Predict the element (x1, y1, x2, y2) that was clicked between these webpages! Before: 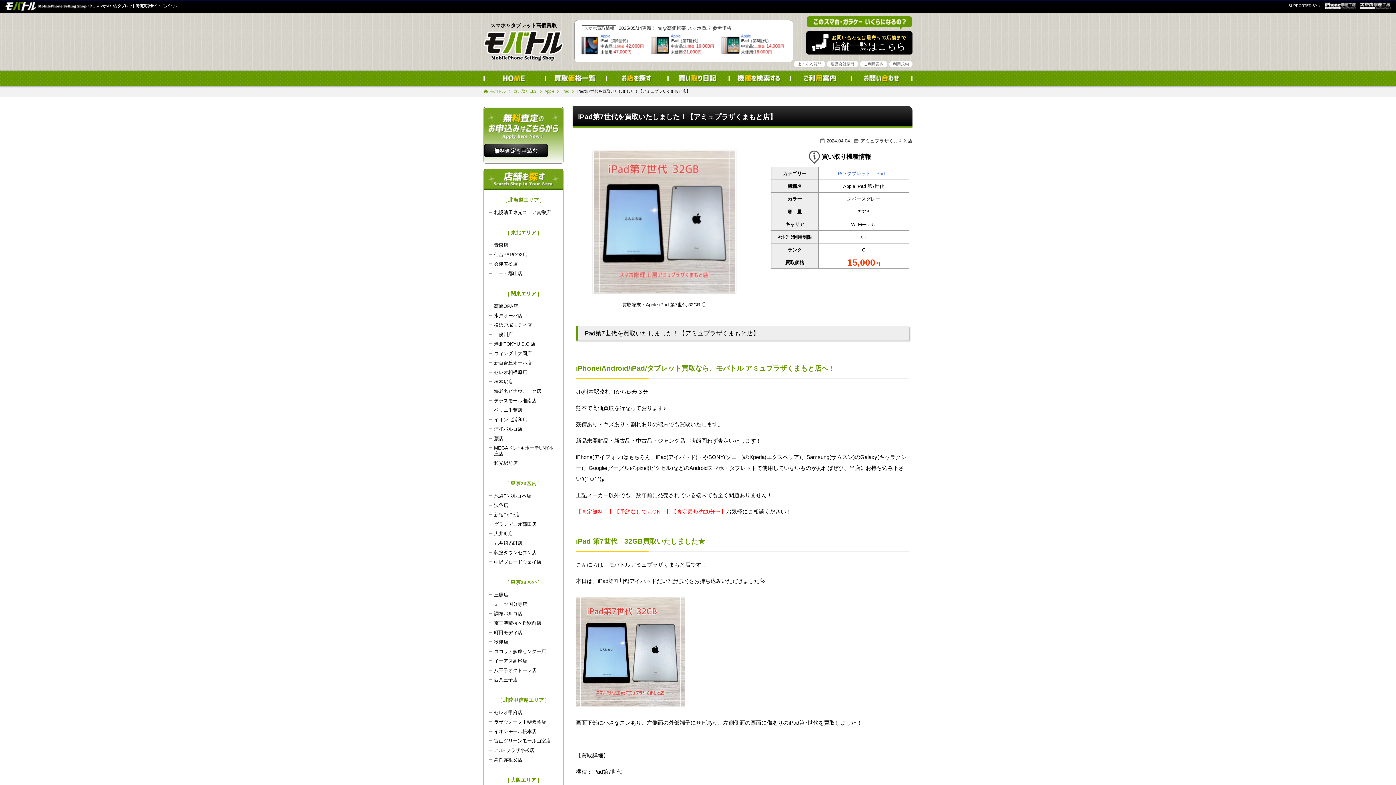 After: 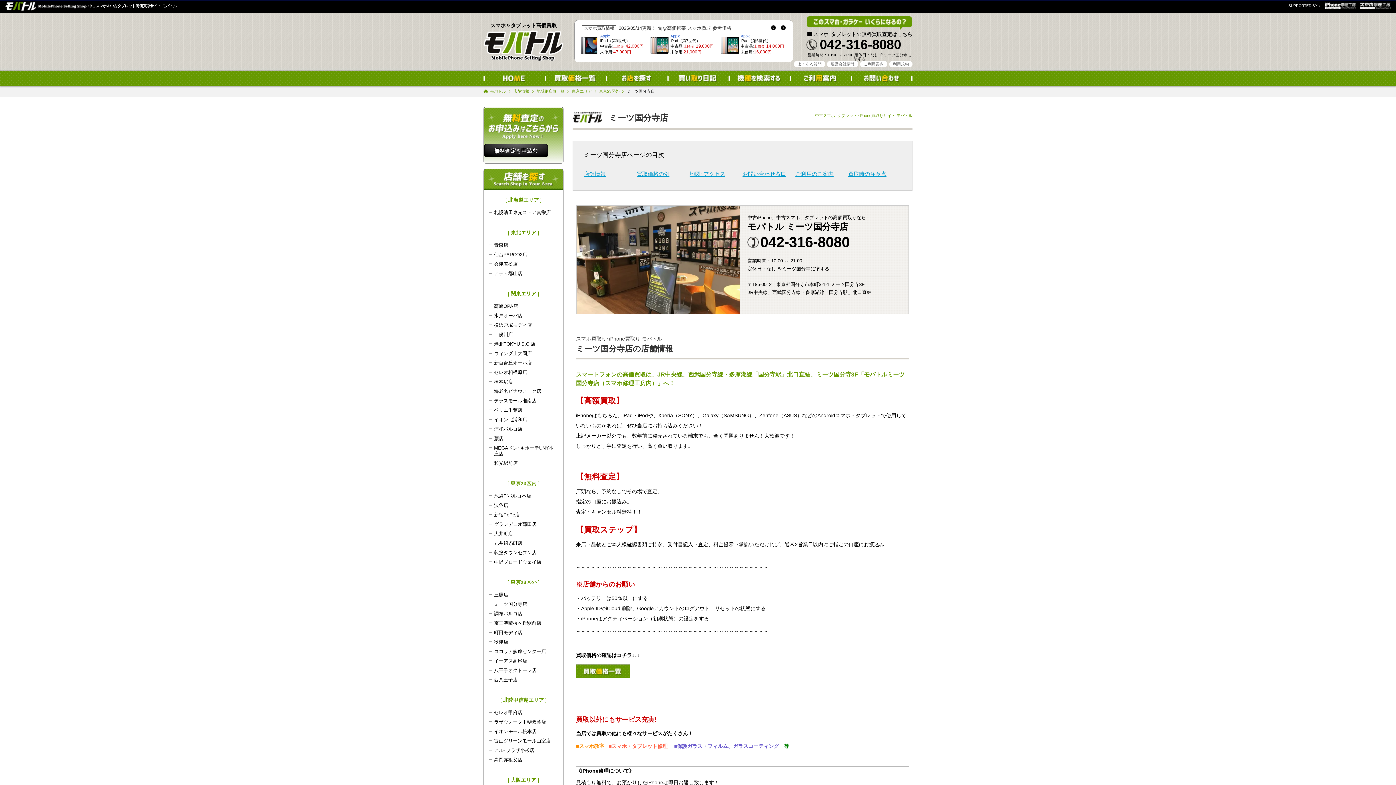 Action: bbox: (494, 601, 527, 607) label: ミーツ国分寺店